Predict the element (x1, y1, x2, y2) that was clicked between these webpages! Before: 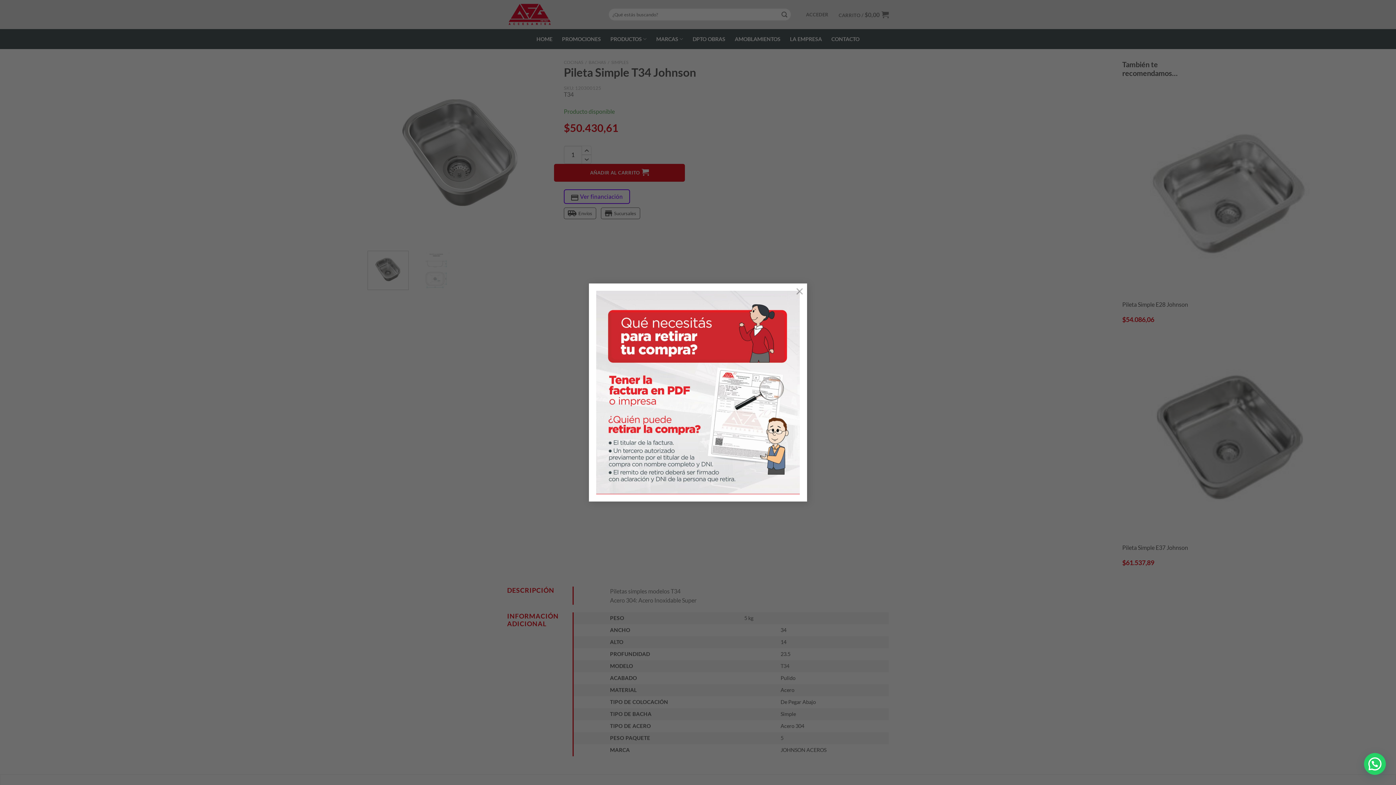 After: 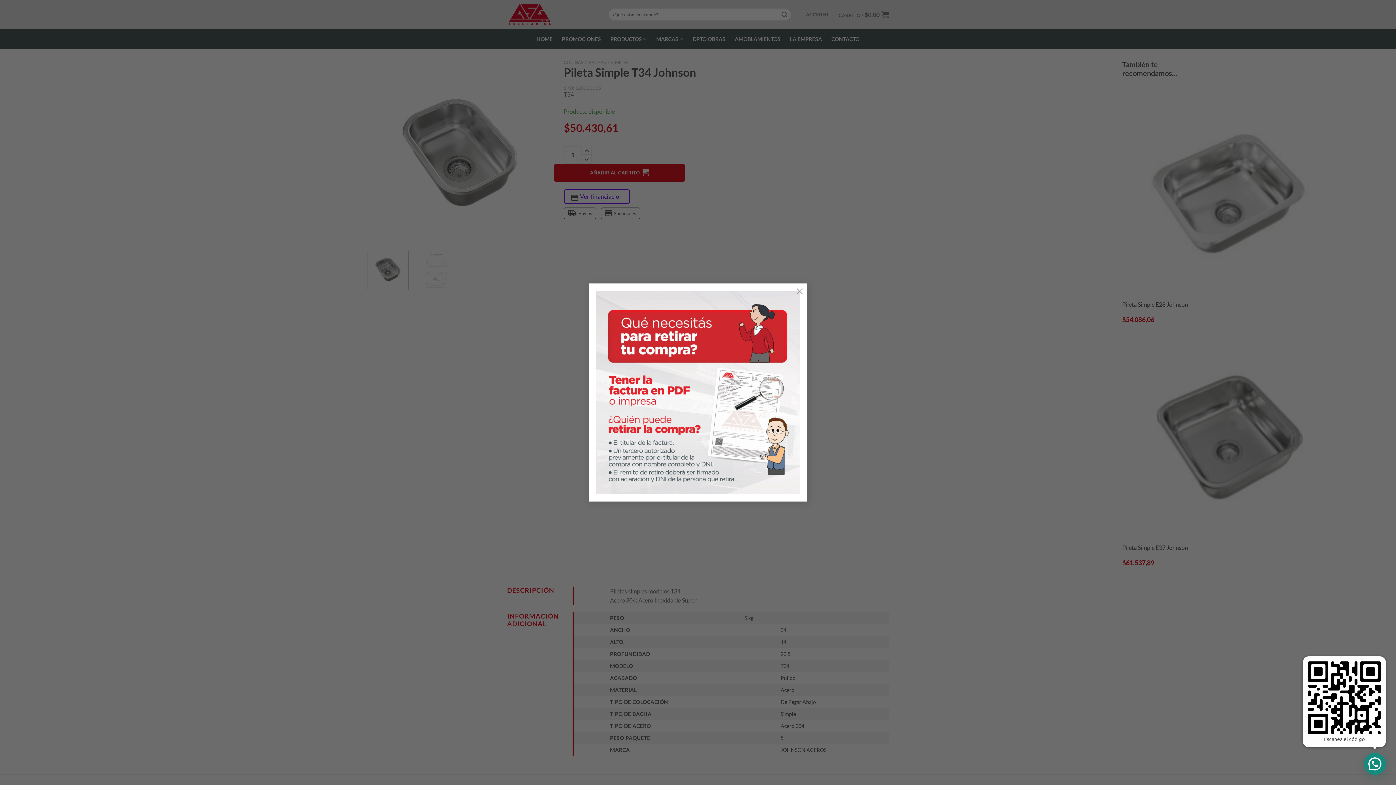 Action: bbox: (1364, 753, 1386, 775)